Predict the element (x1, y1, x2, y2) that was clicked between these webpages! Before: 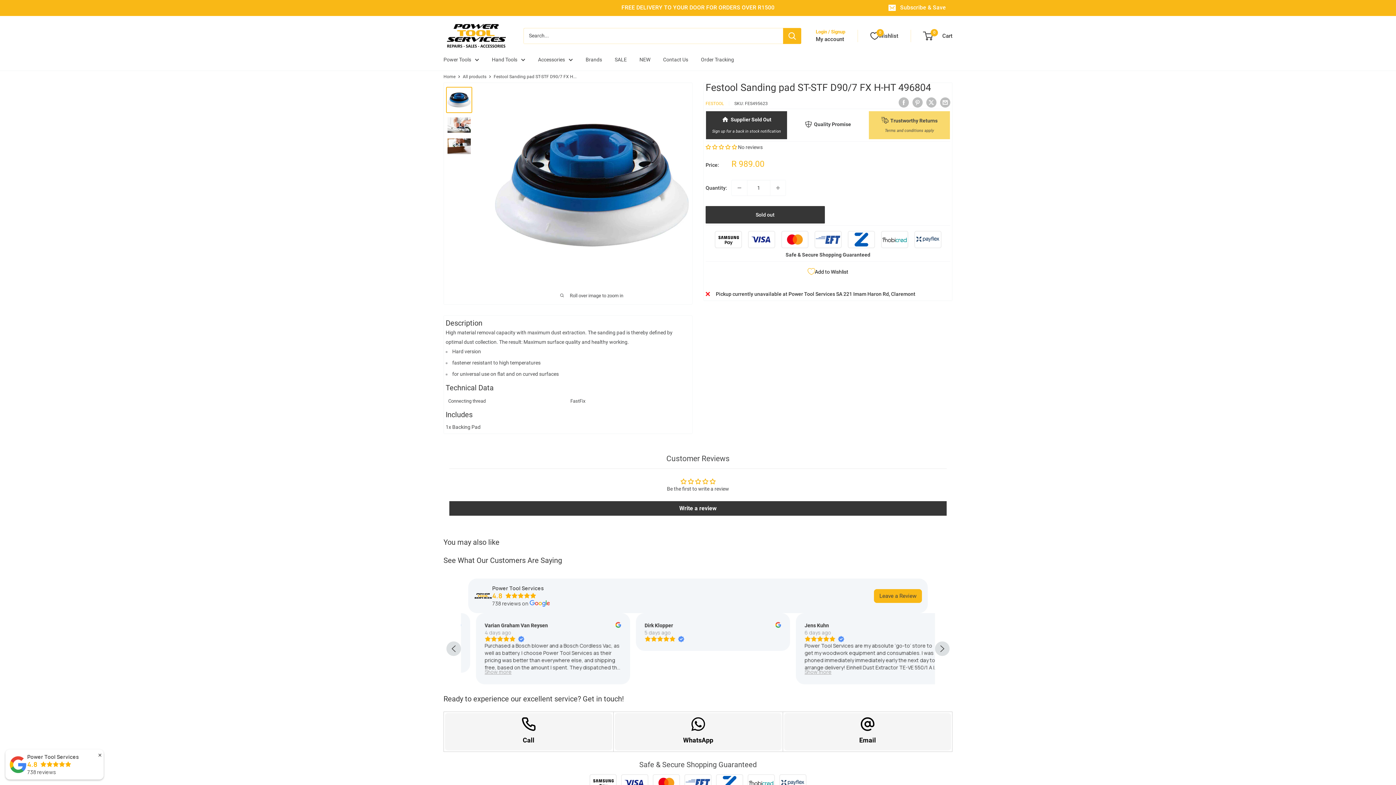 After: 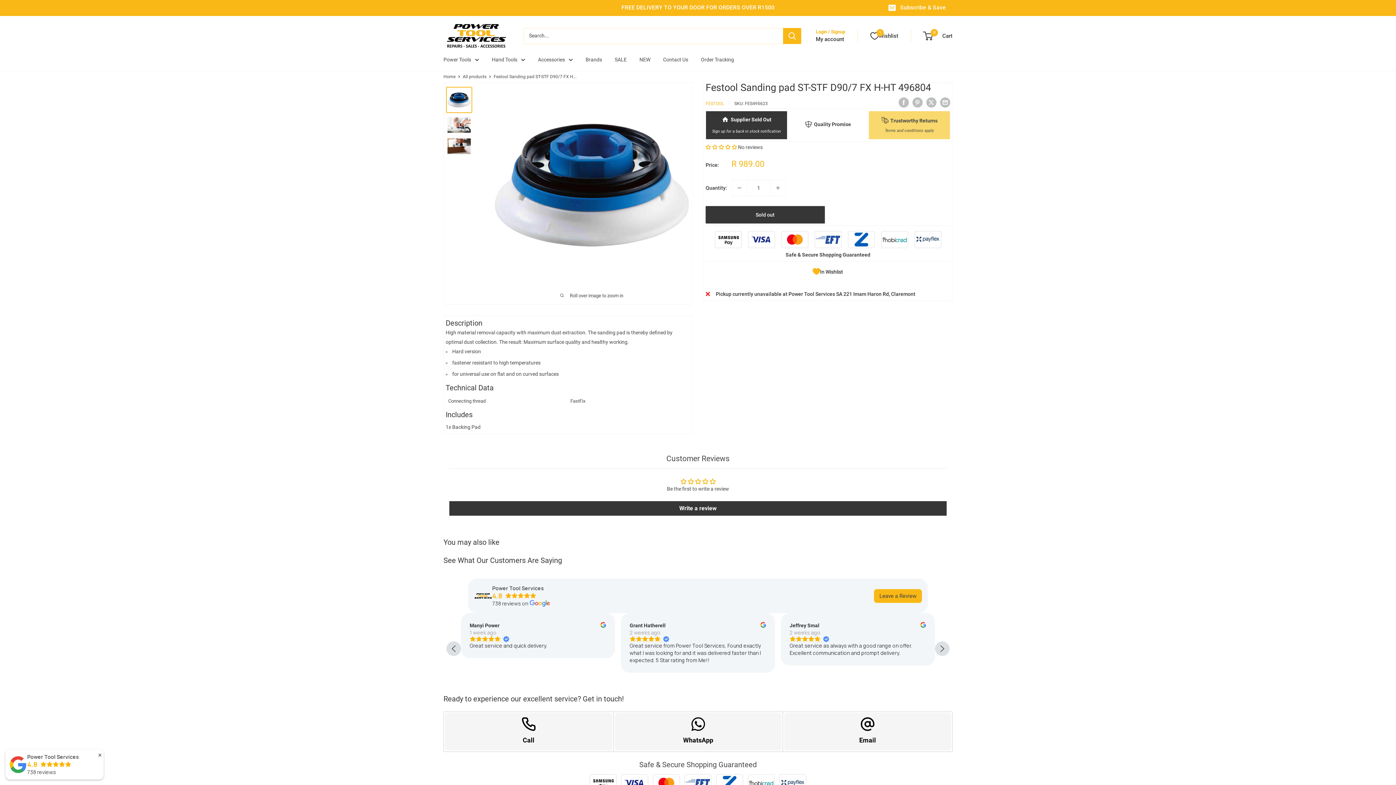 Action: label: Add to Wishlist bbox: (705, 263, 950, 280)